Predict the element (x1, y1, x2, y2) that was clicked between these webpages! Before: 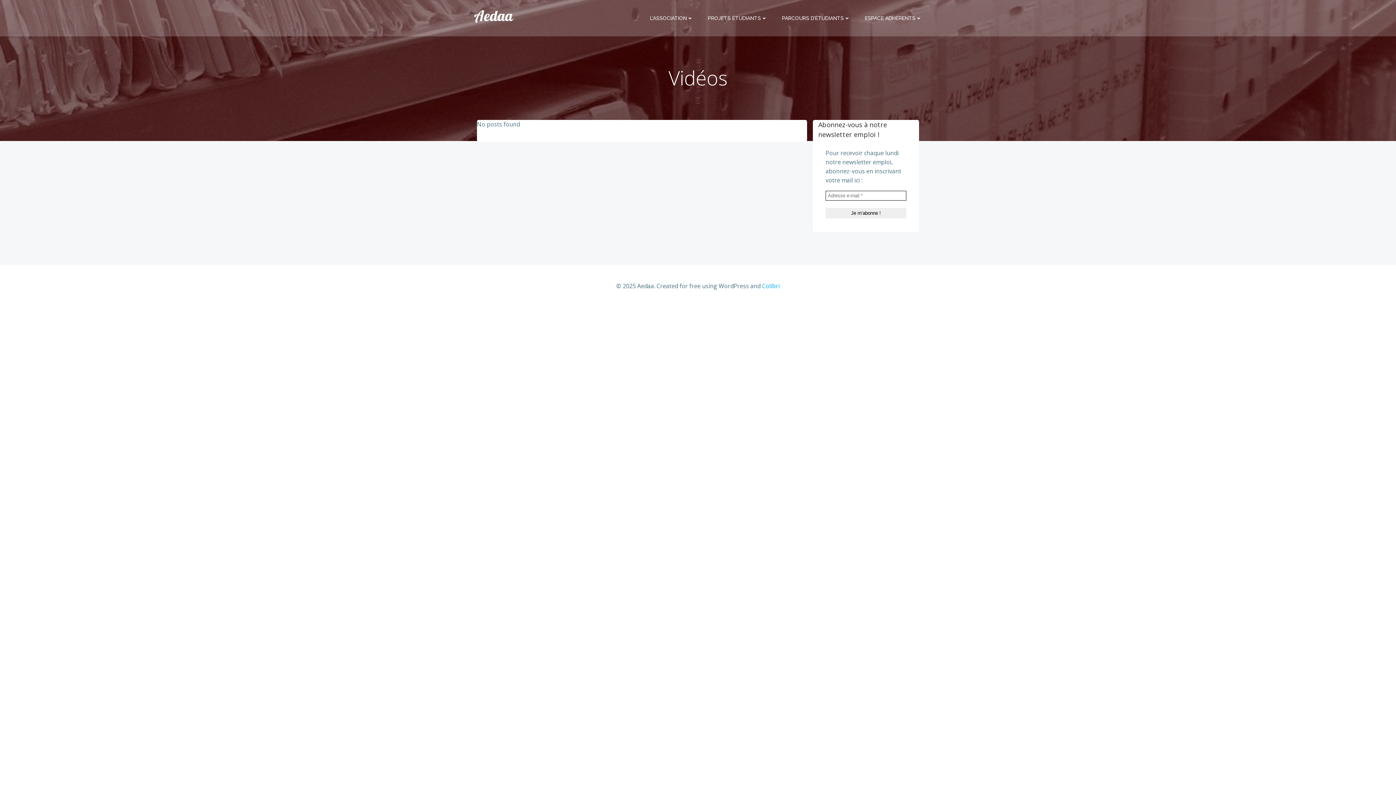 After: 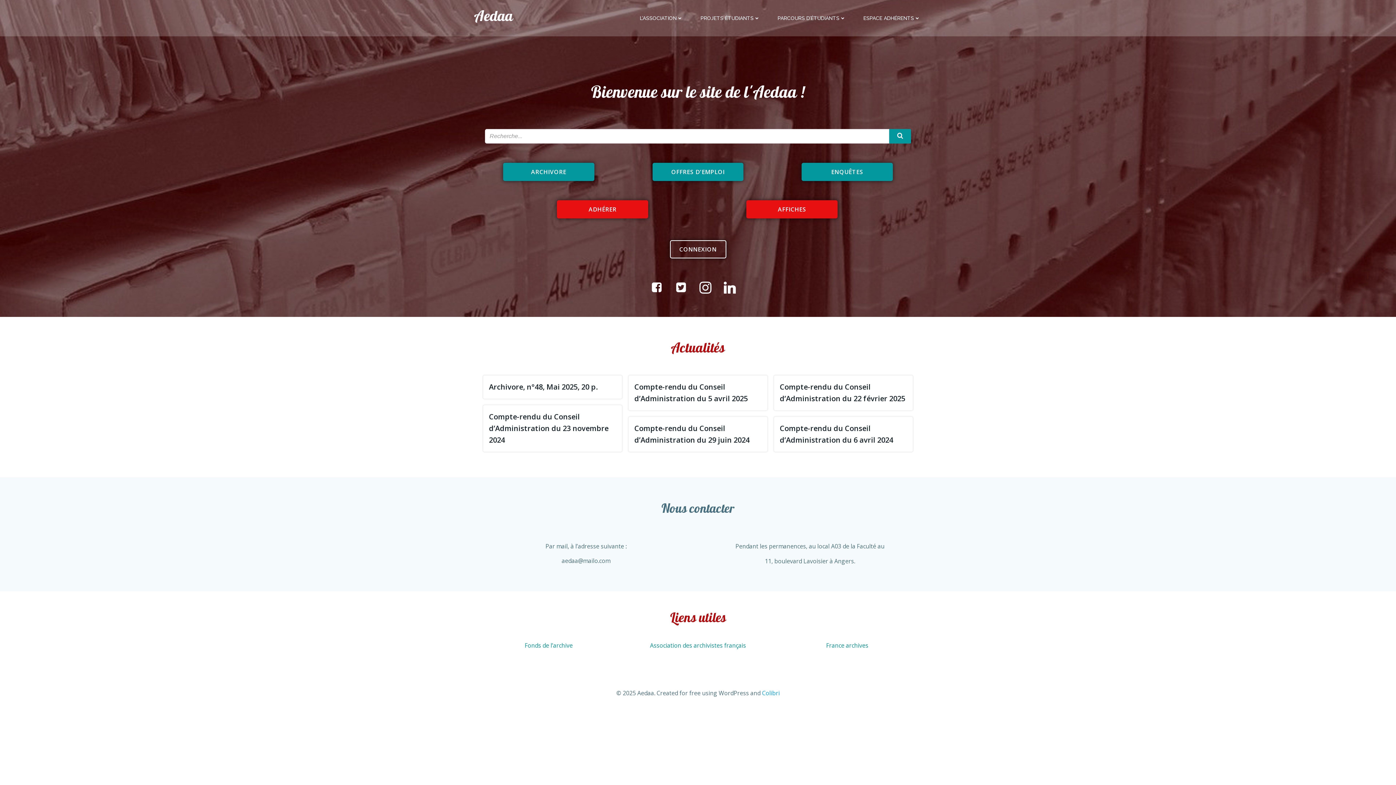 Action: label: Aedaa bbox: (474, 7, 513, 29)